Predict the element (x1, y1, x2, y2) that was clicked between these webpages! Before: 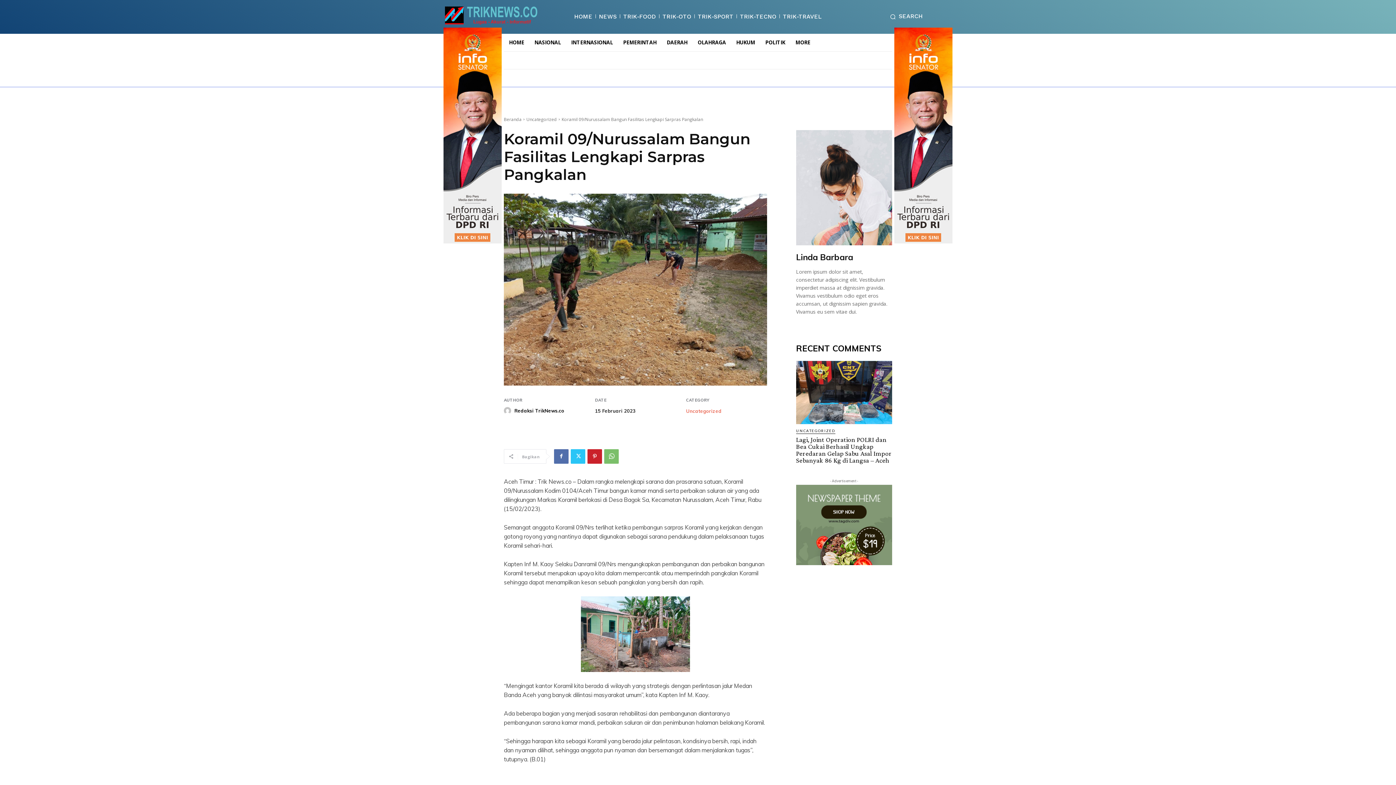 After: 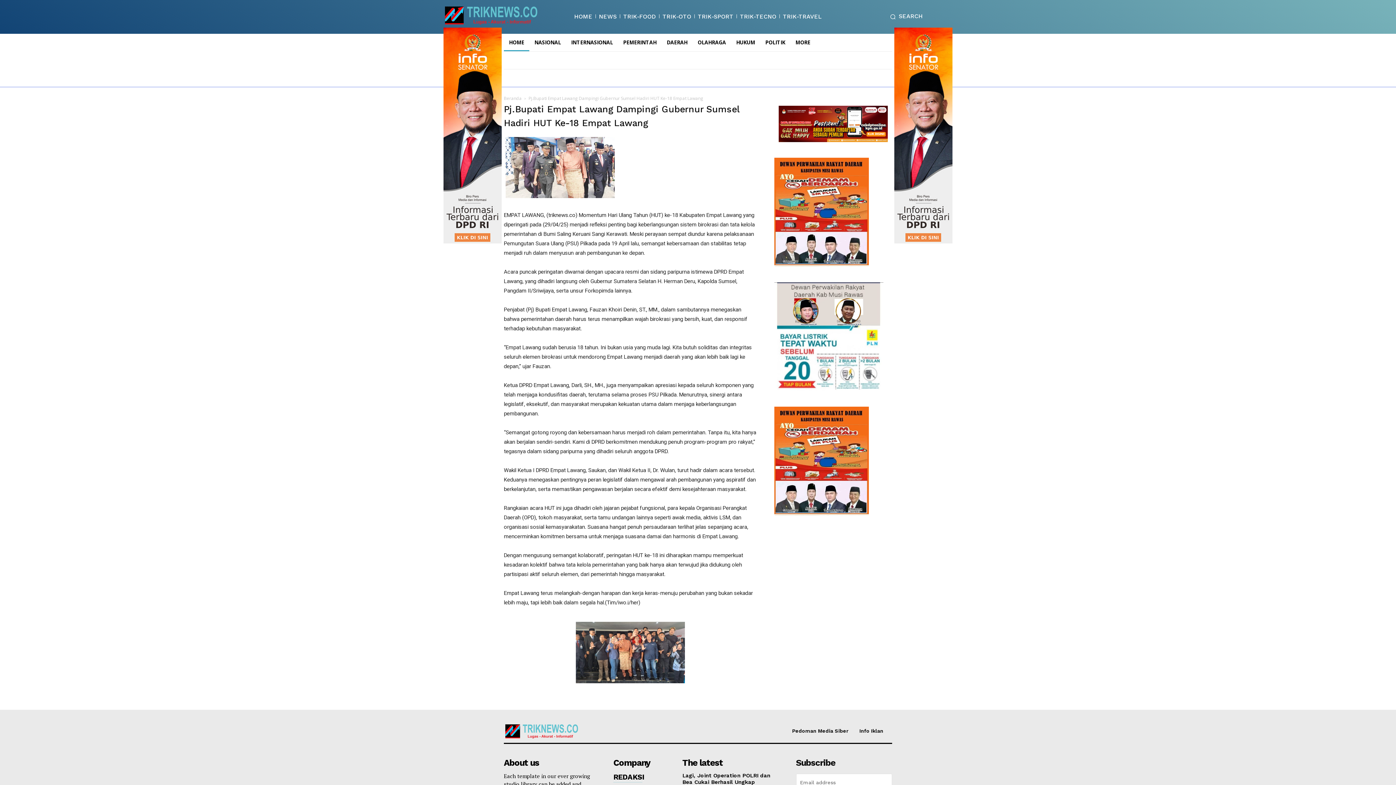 Action: bbox: (573, 8, 593, 25) label: HOME